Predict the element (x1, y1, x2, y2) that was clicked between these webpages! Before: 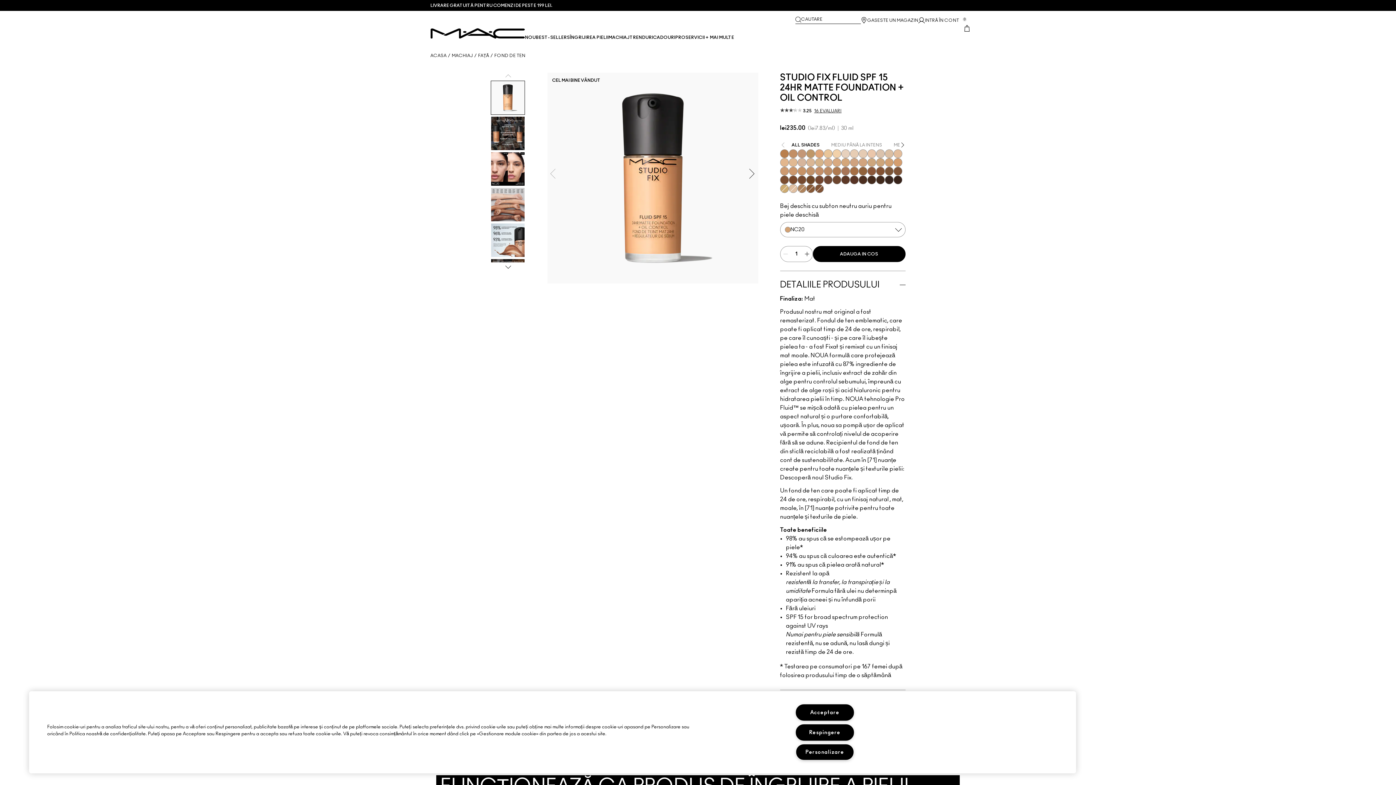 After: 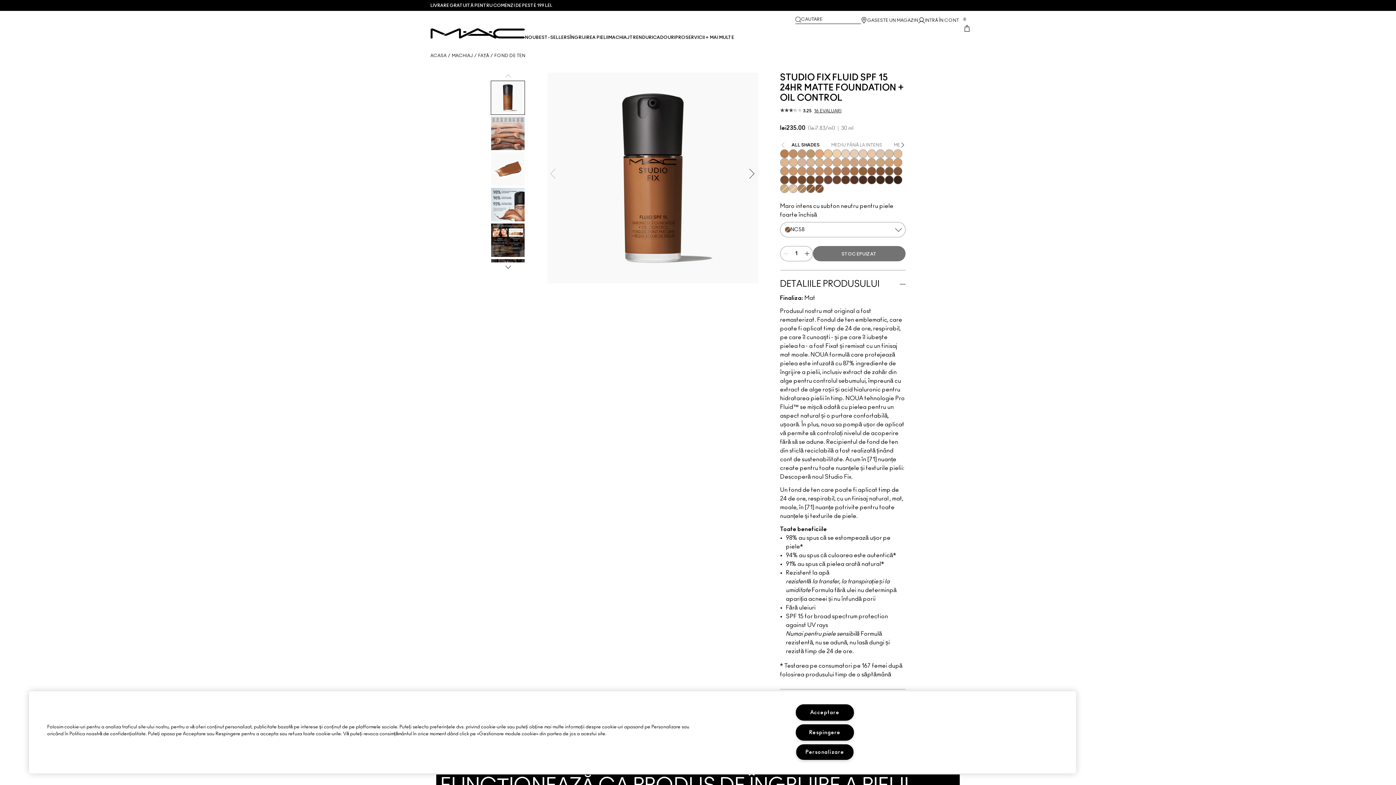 Action: bbox: (815, 184, 823, 193) label: NC58